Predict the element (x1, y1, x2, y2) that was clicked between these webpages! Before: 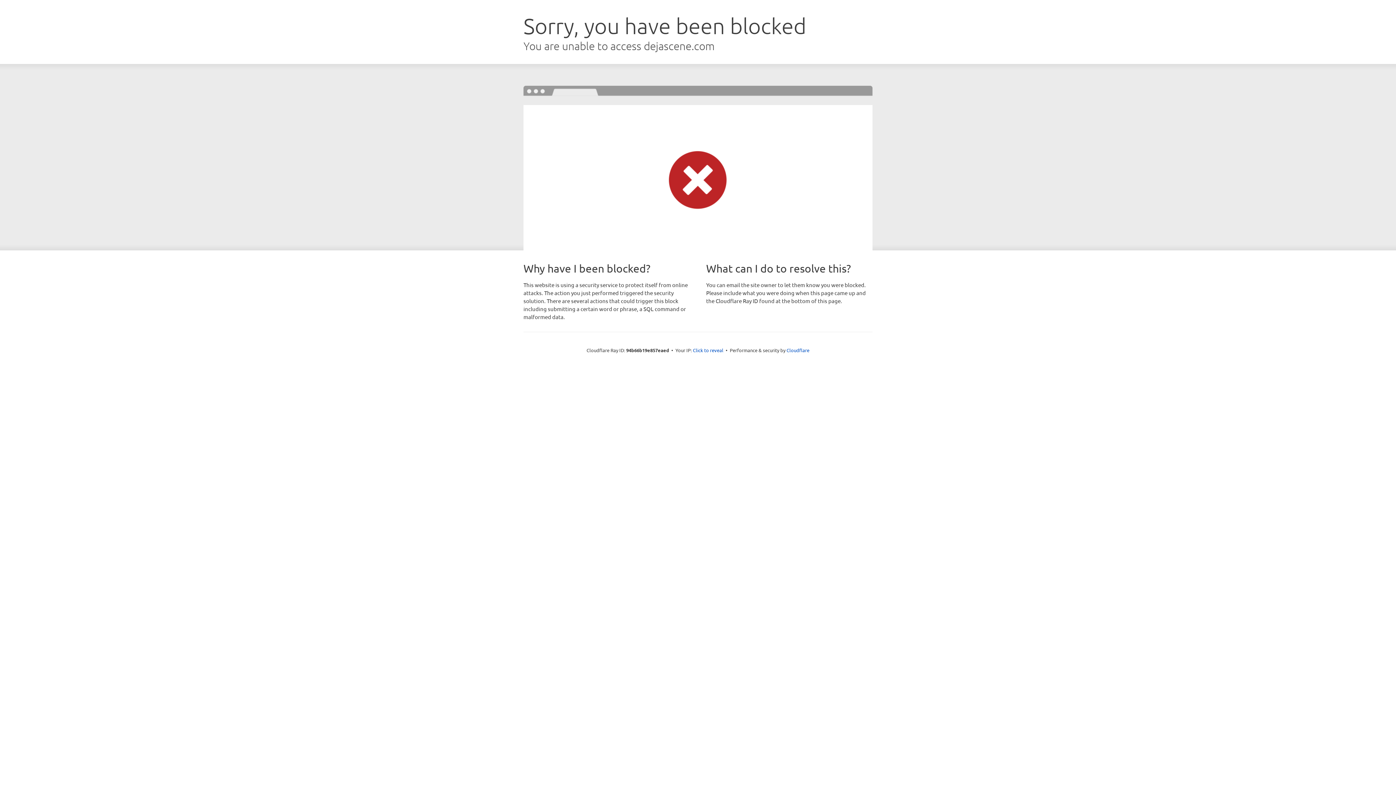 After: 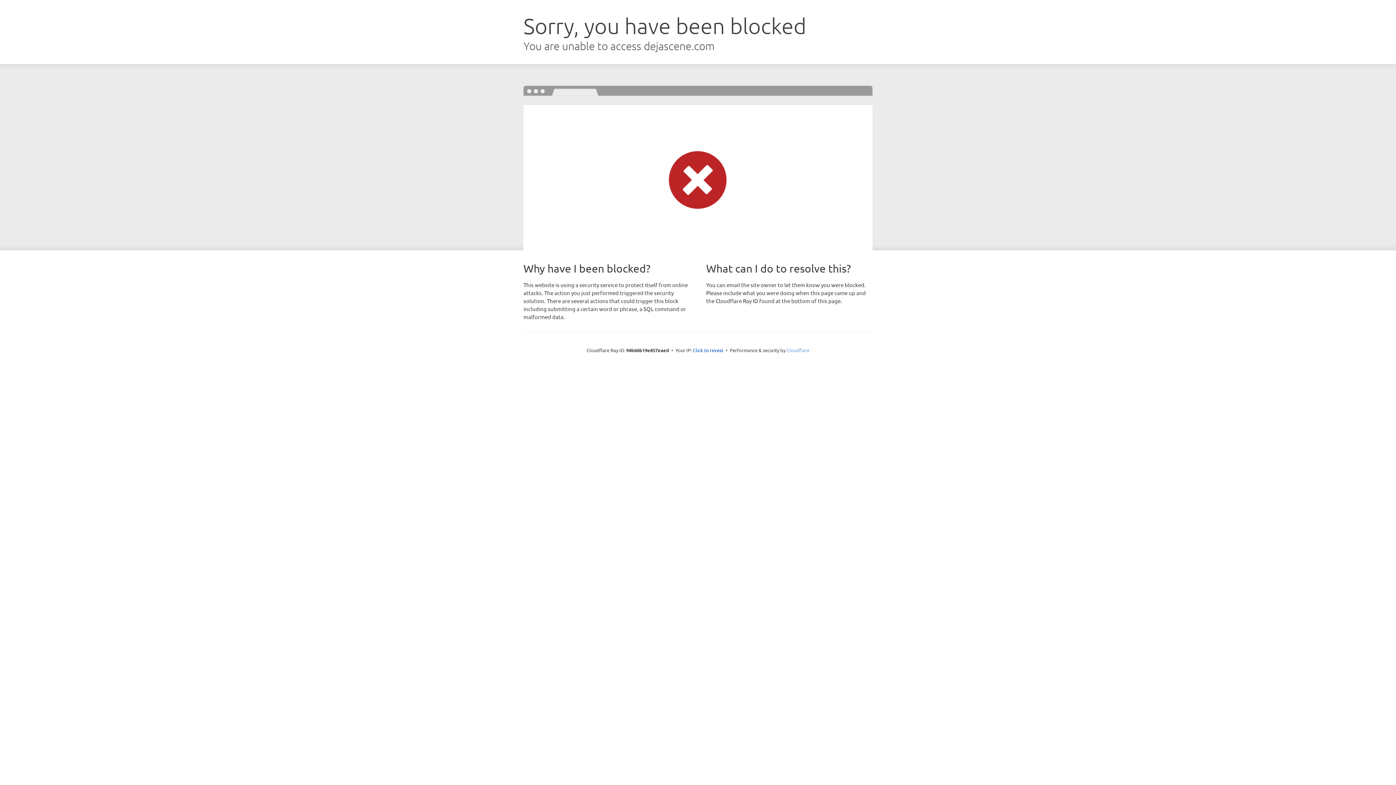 Action: bbox: (786, 347, 809, 353) label: Cloudflare